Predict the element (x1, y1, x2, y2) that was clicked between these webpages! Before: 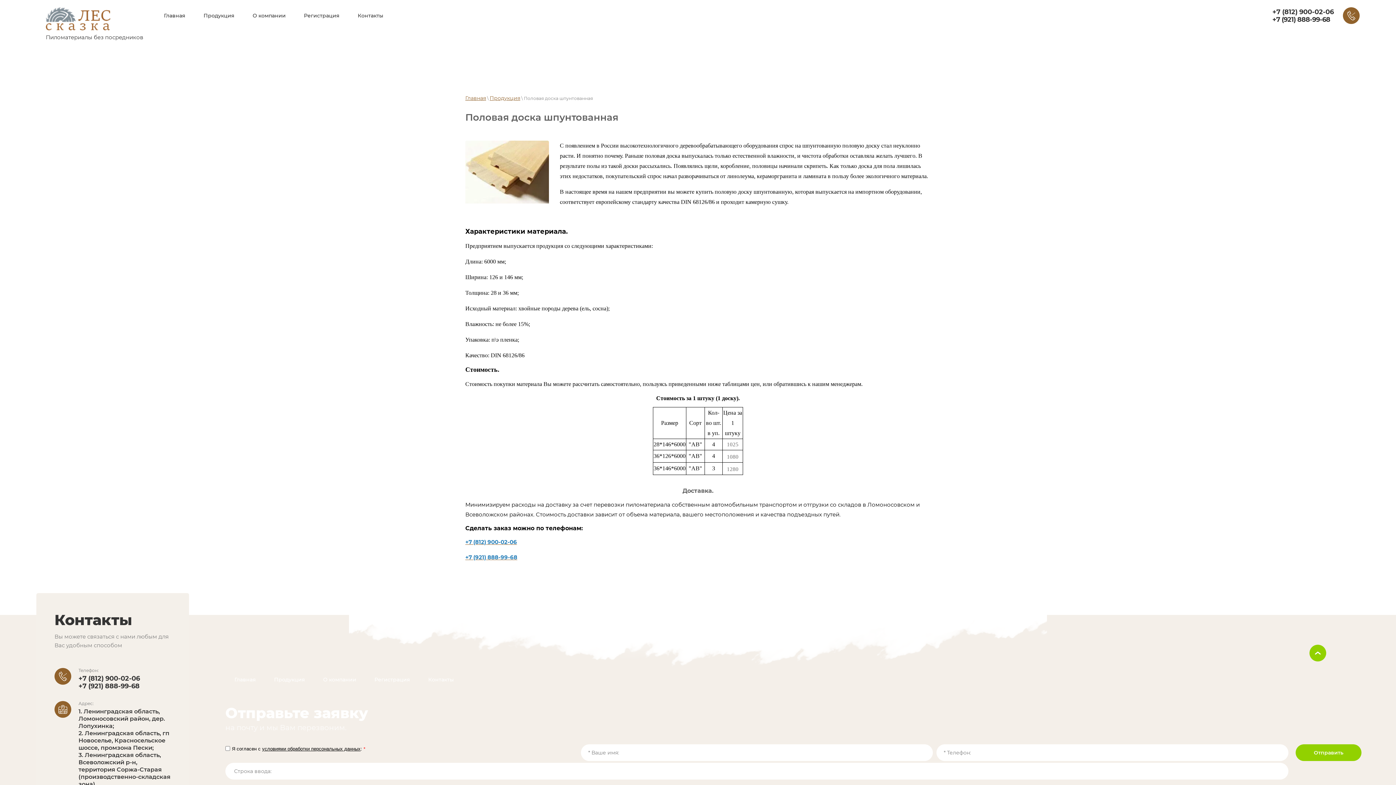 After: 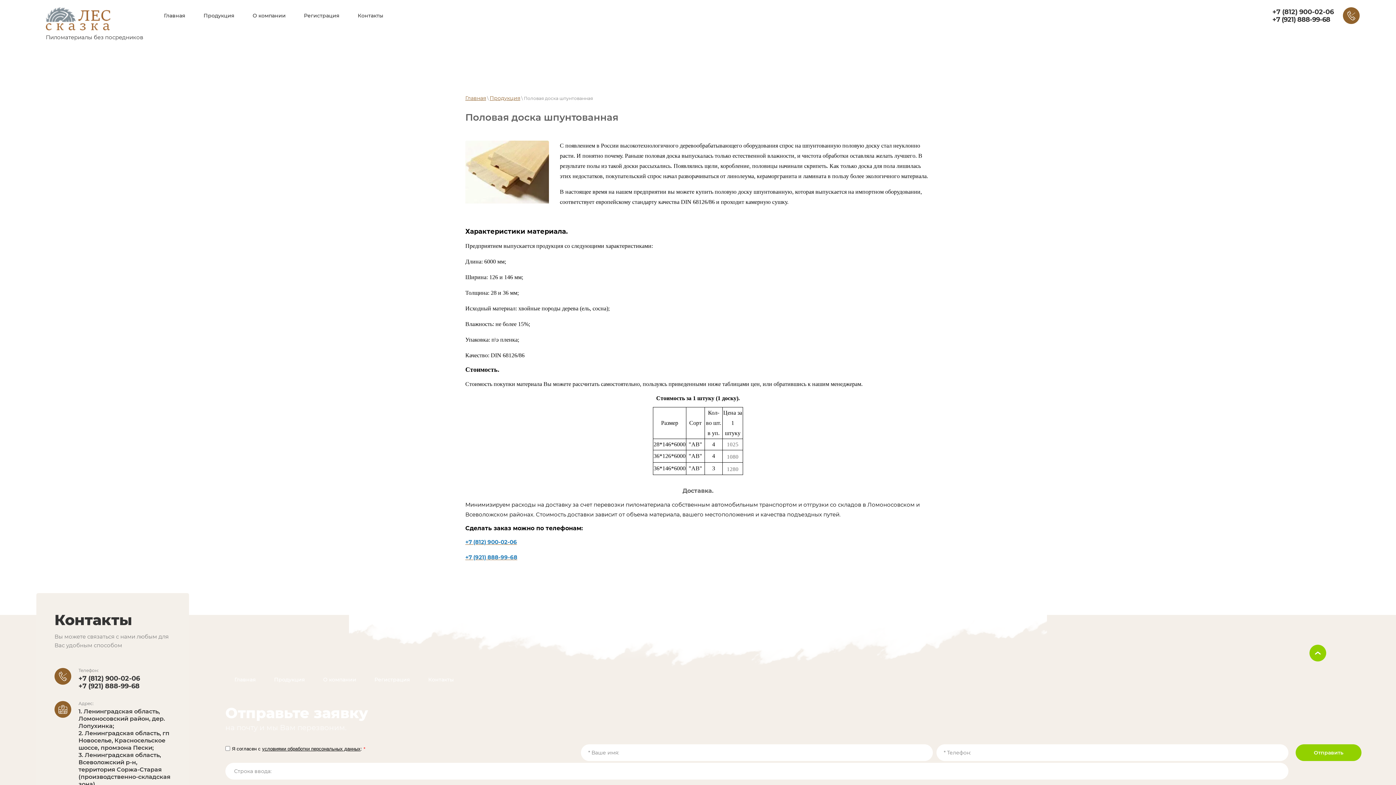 Action: bbox: (1272, 15, 1330, 23) label: +7 (921) 888-99-68